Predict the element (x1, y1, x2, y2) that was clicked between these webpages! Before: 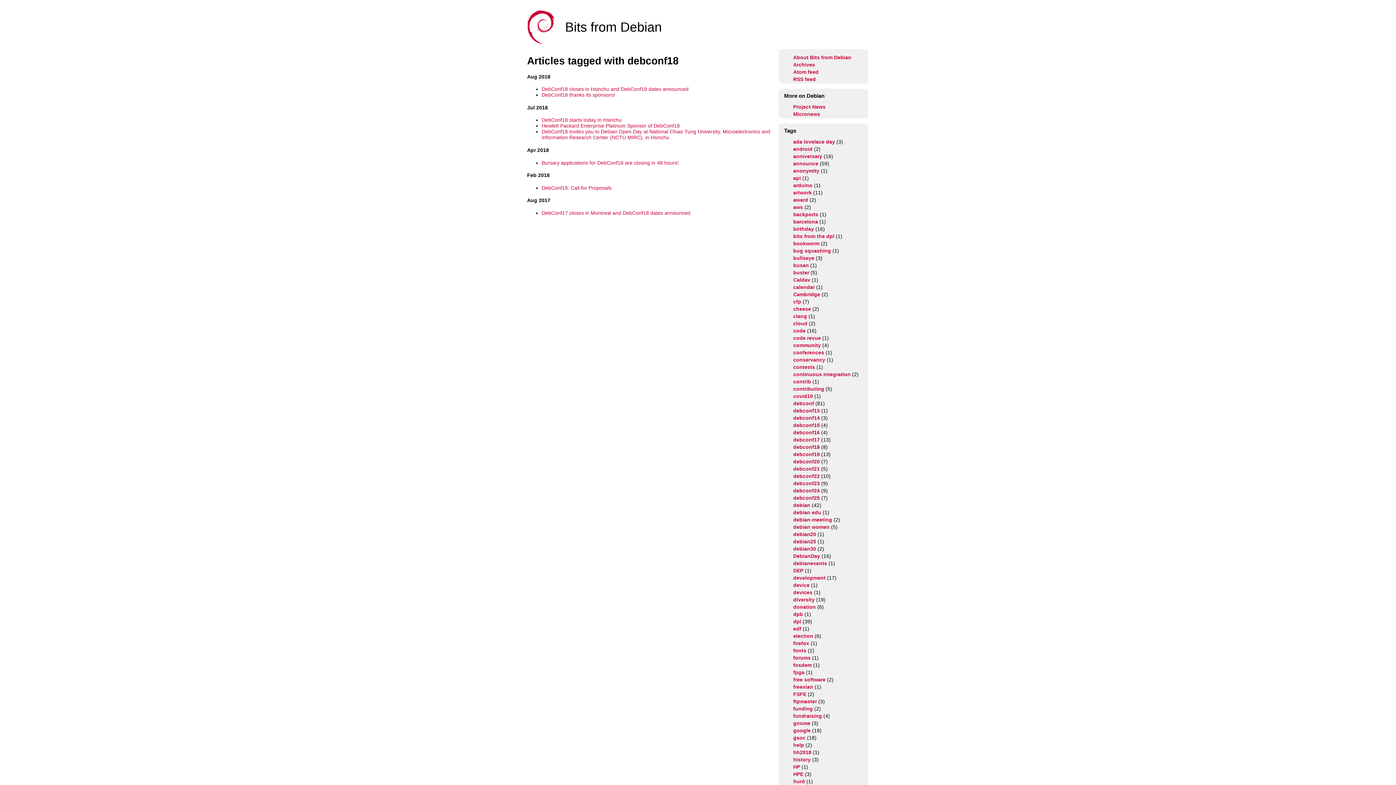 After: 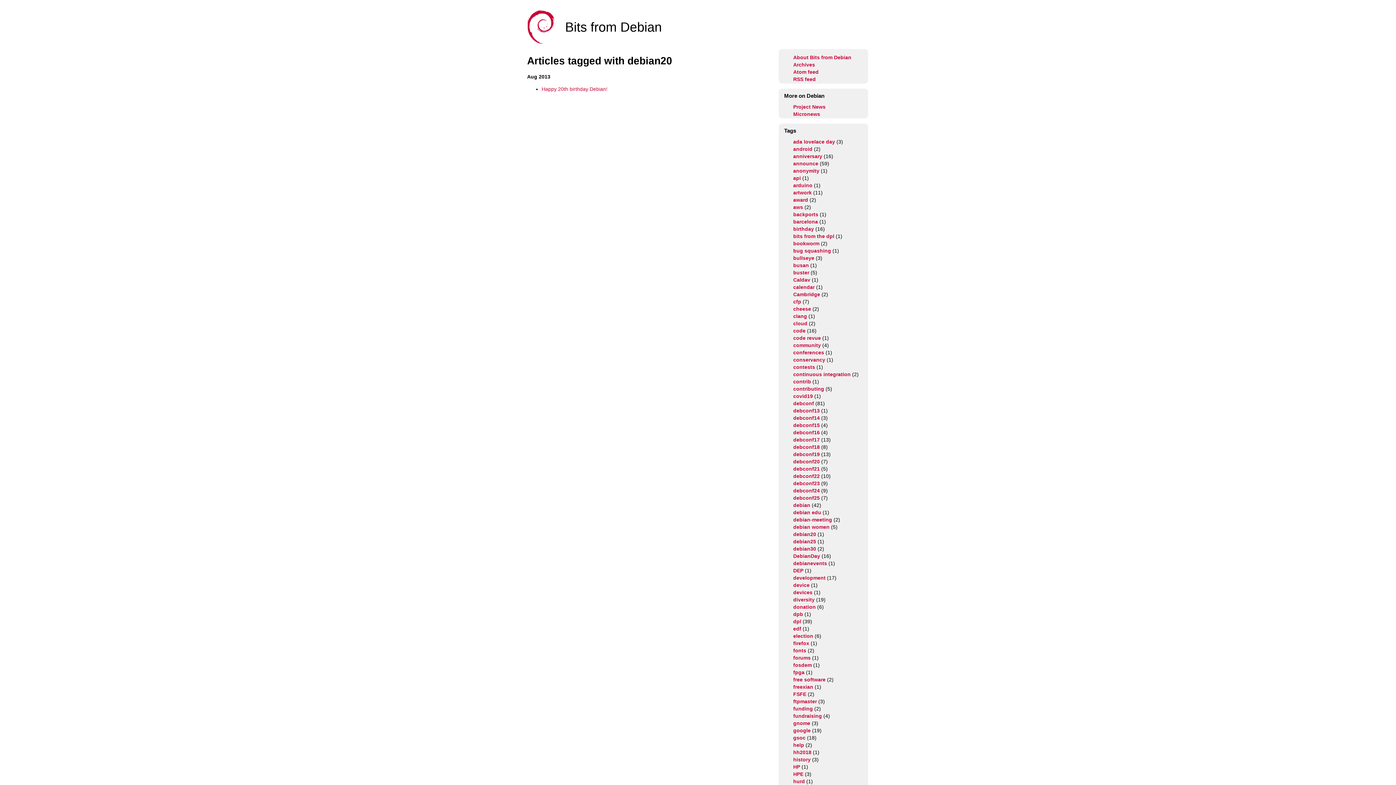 Action: label: debian20 bbox: (793, 531, 816, 538)